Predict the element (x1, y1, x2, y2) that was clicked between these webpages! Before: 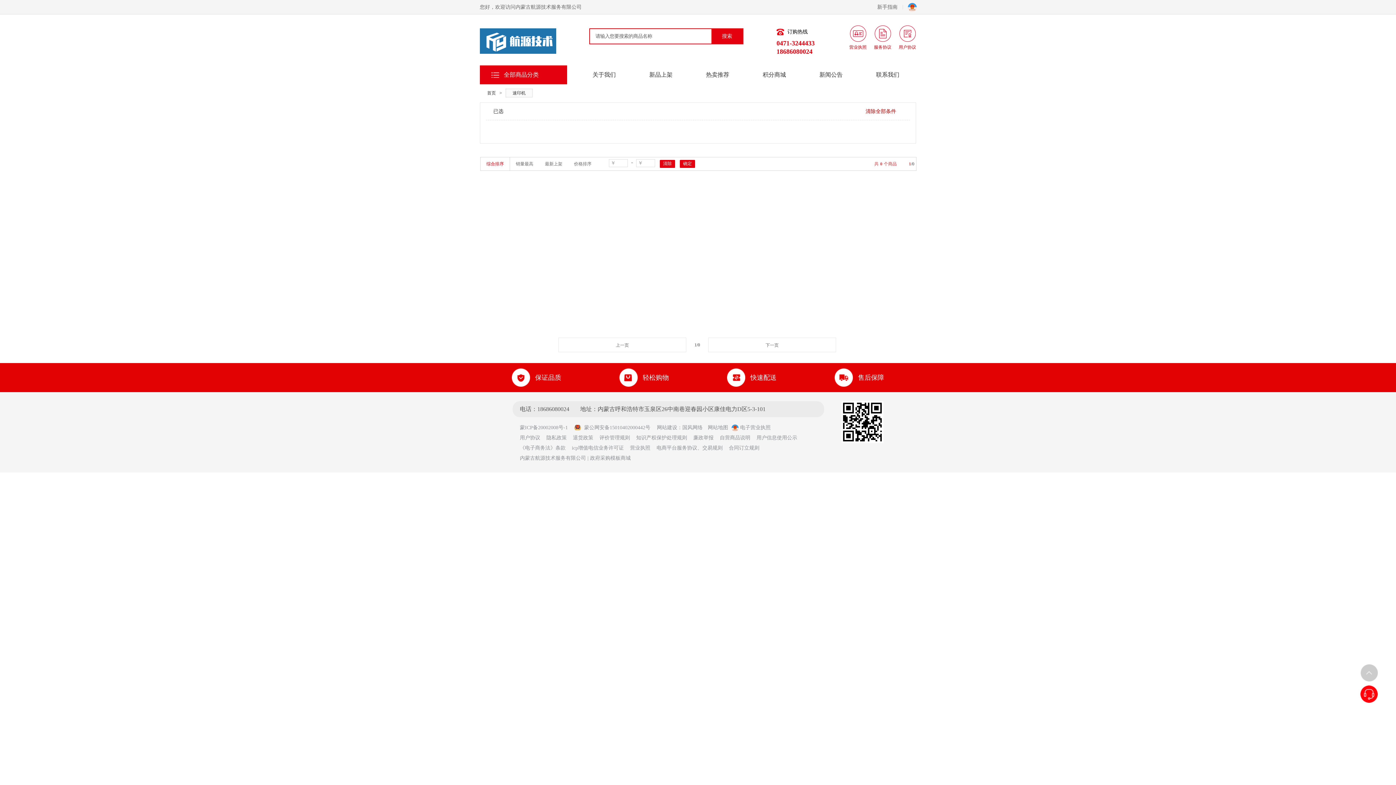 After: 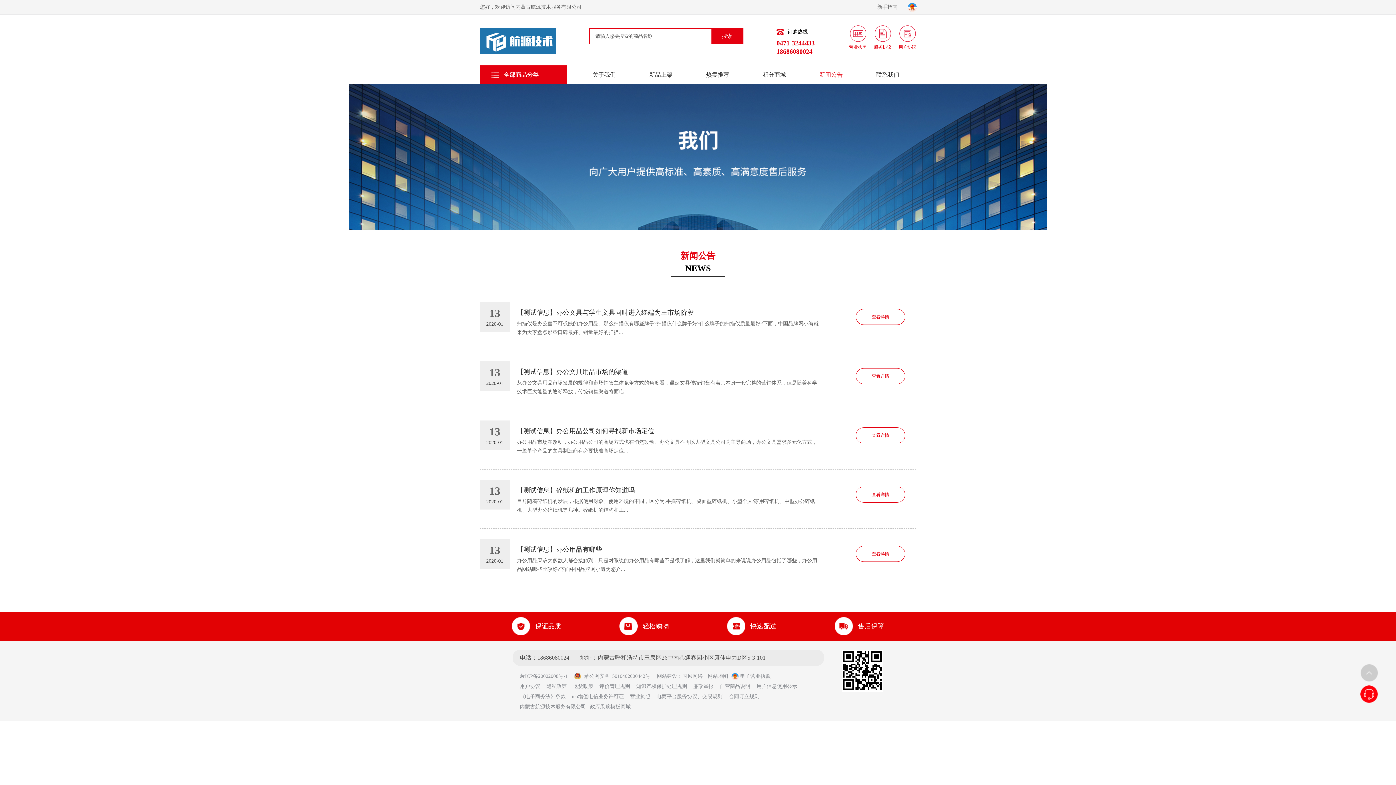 Action: label: 新闻公告 bbox: (802, 65, 859, 84)